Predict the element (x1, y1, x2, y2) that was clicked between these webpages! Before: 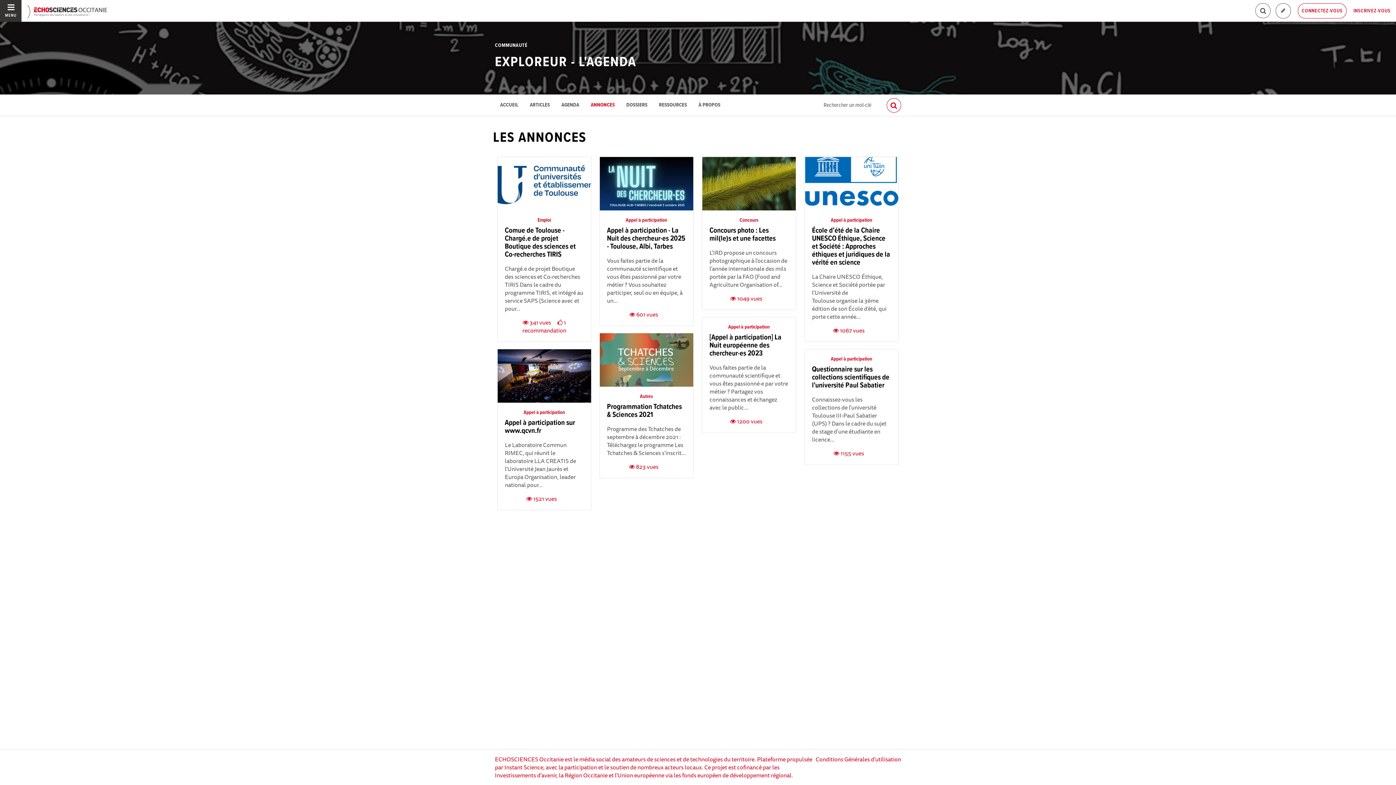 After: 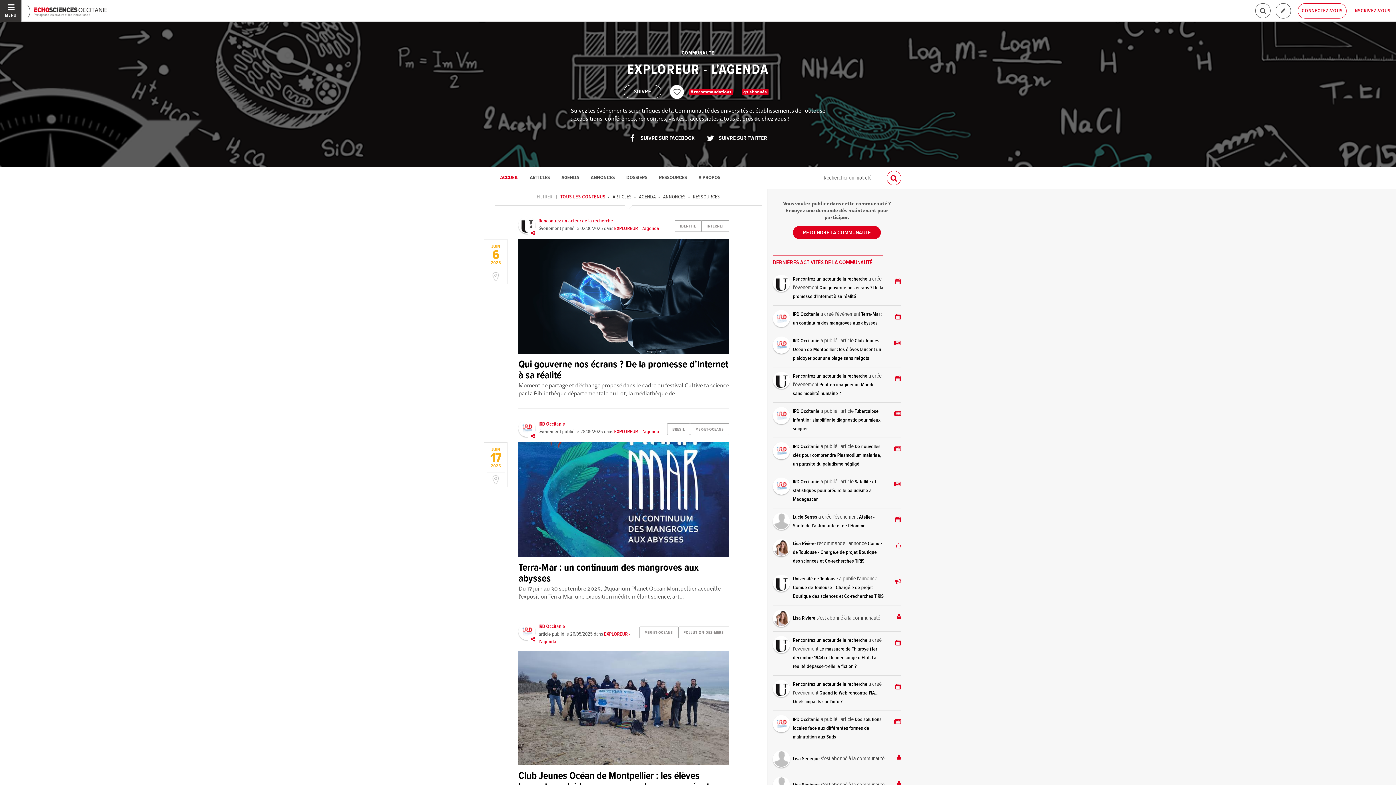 Action: bbox: (495, 94, 523, 116) label: ACCUEIL